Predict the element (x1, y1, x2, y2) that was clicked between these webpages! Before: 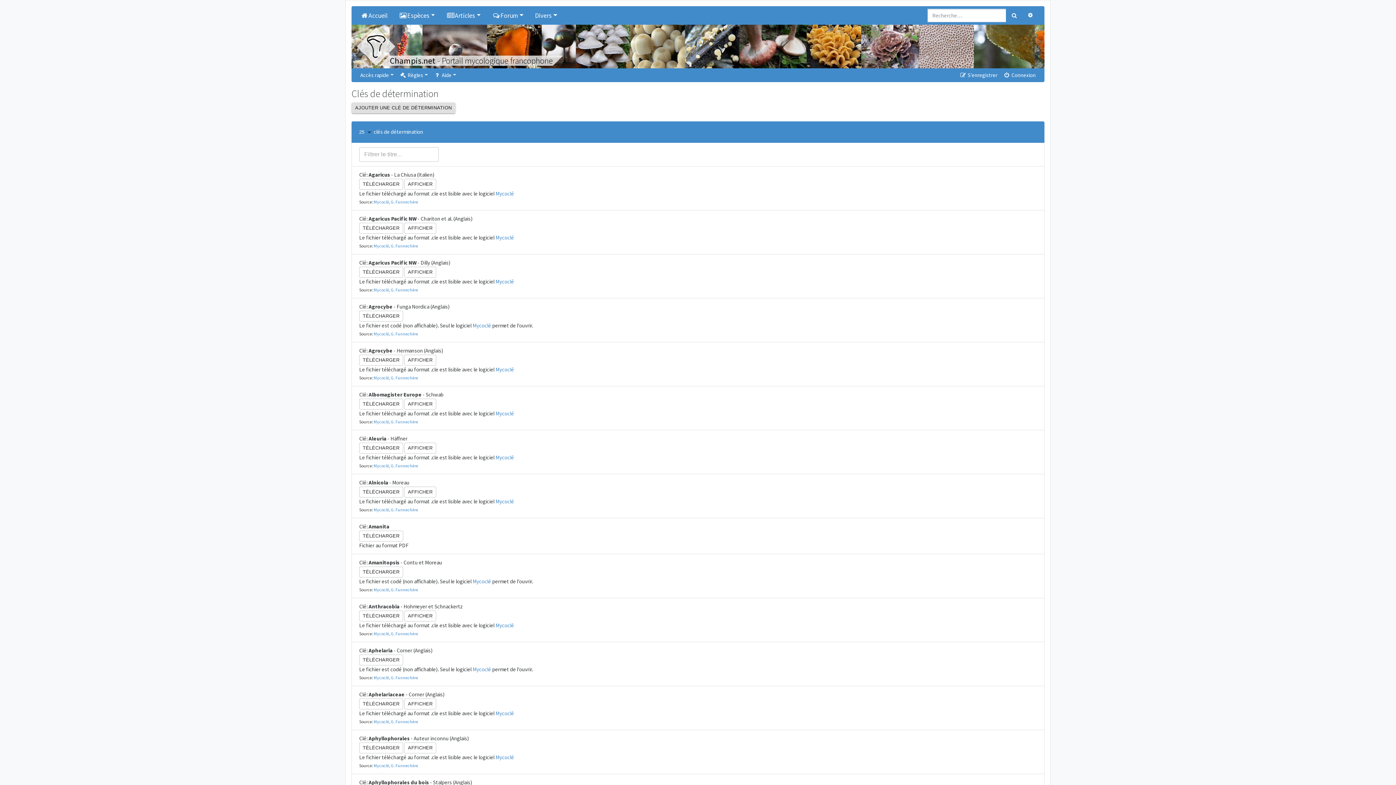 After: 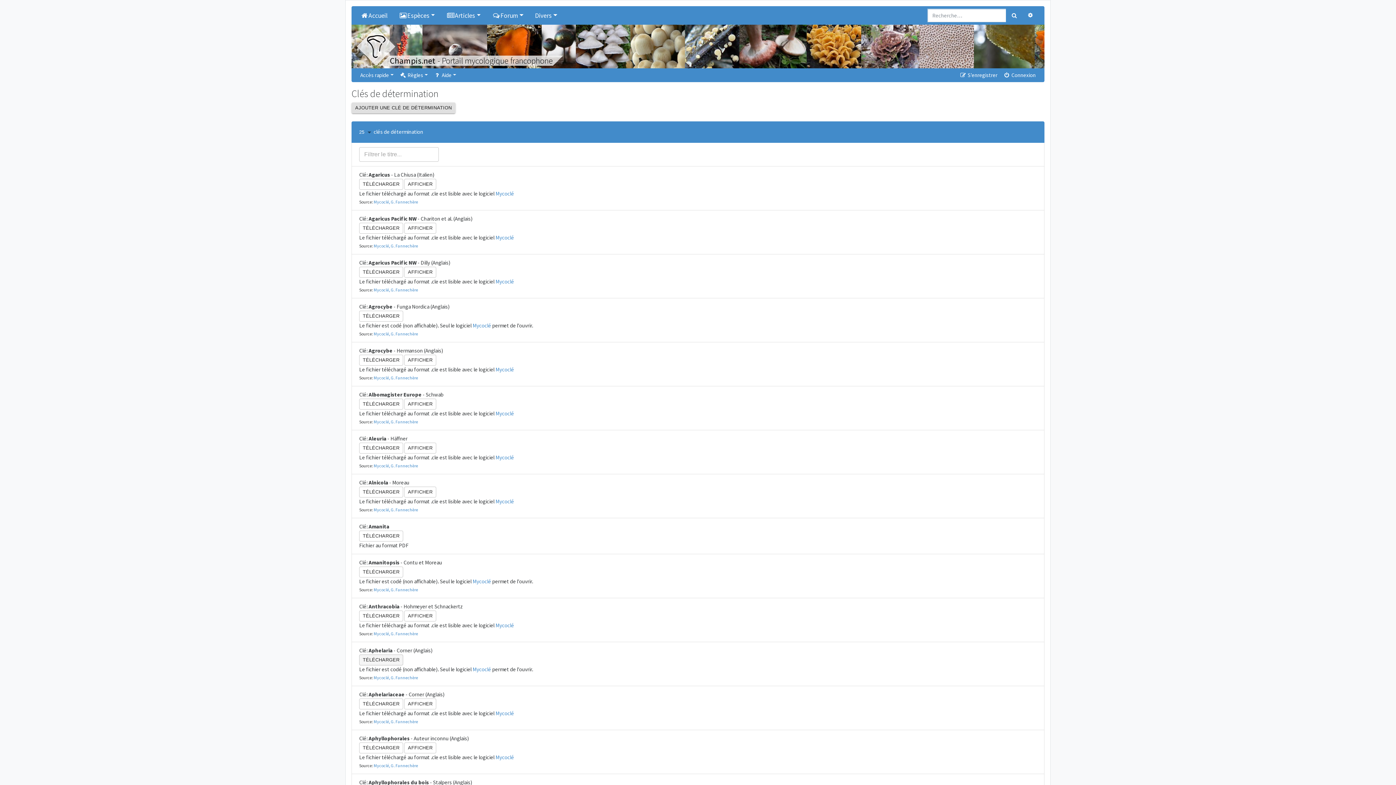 Action: label: TÉLÉCHARGER bbox: (359, 654, 403, 665)